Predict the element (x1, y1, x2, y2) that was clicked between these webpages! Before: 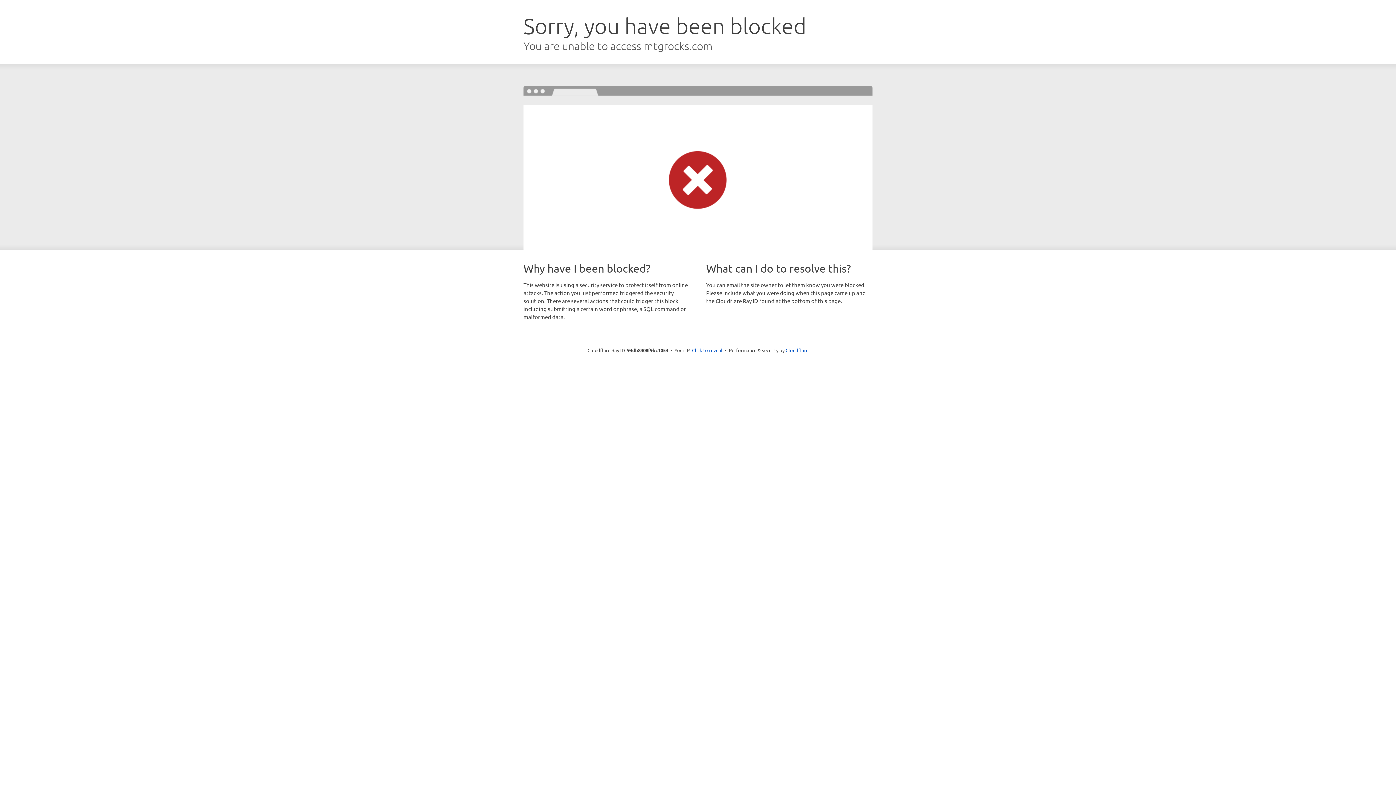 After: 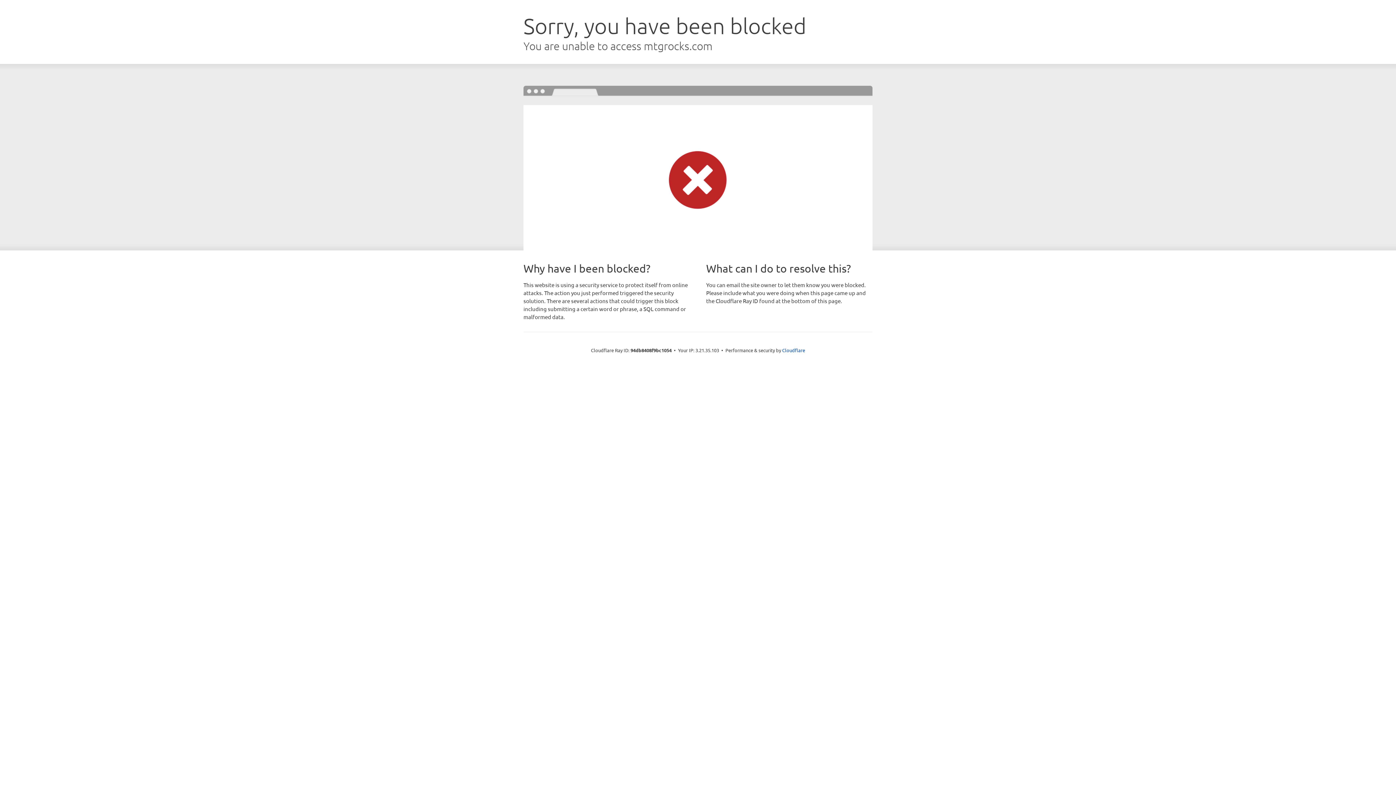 Action: label: Click to reveal bbox: (692, 346, 722, 353)